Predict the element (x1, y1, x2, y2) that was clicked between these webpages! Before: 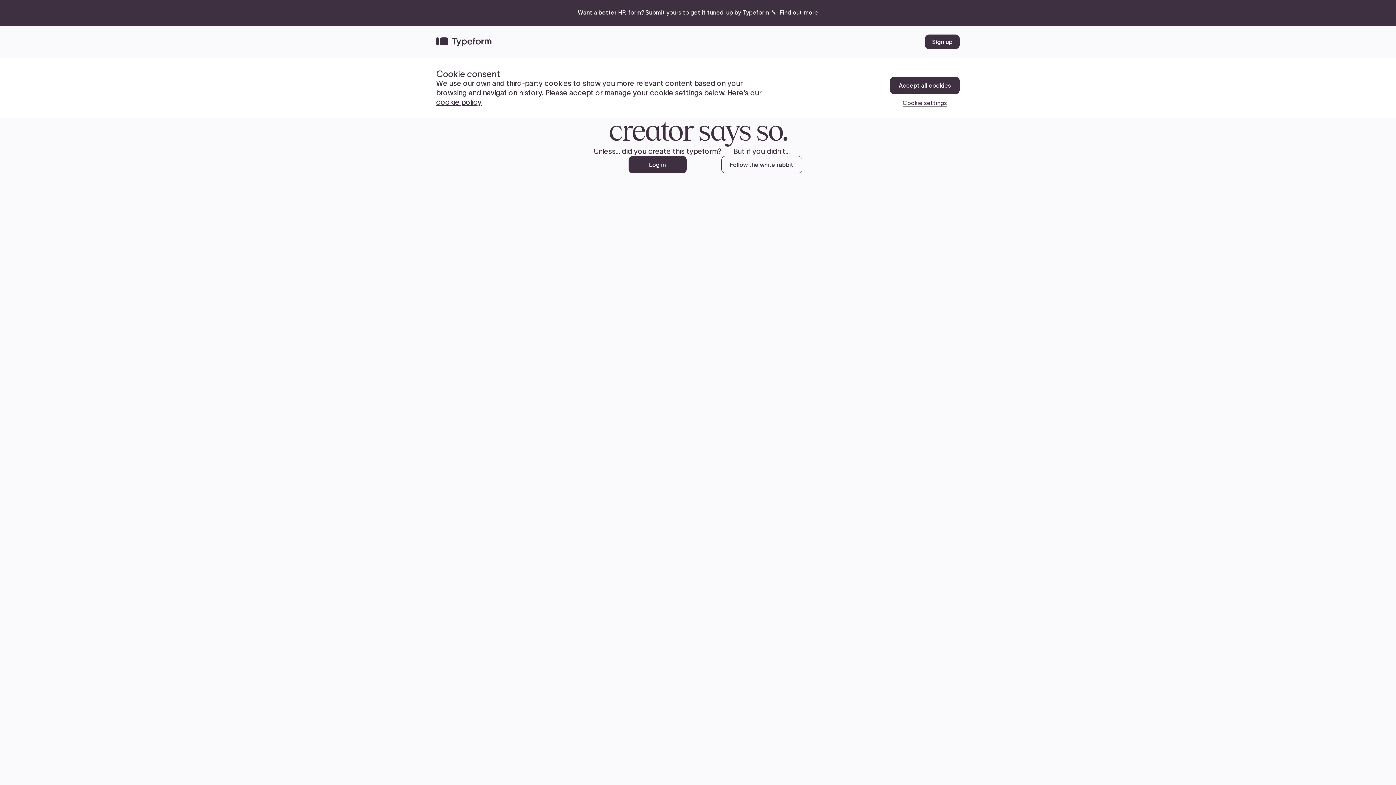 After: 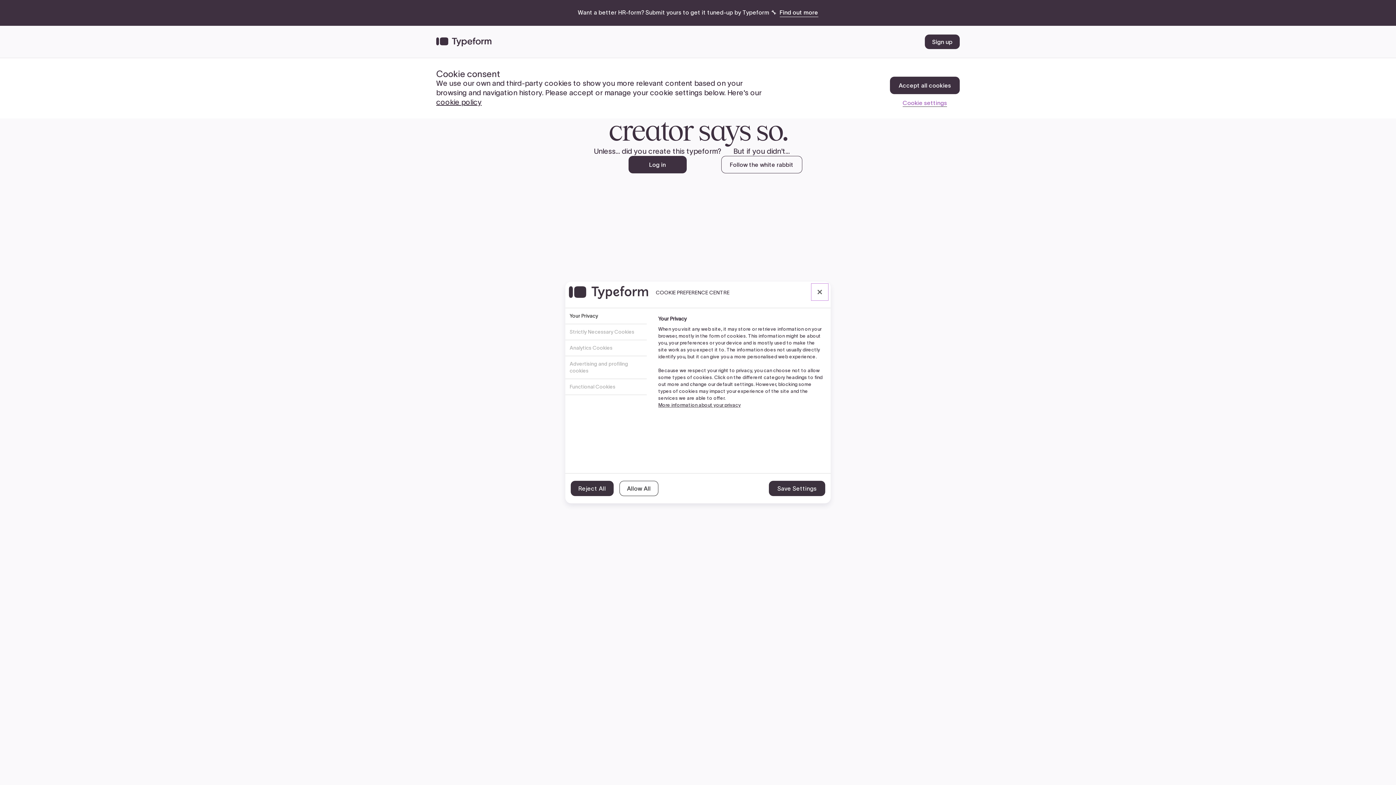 Action: bbox: (902, 94, 947, 106) label: Cookie settings